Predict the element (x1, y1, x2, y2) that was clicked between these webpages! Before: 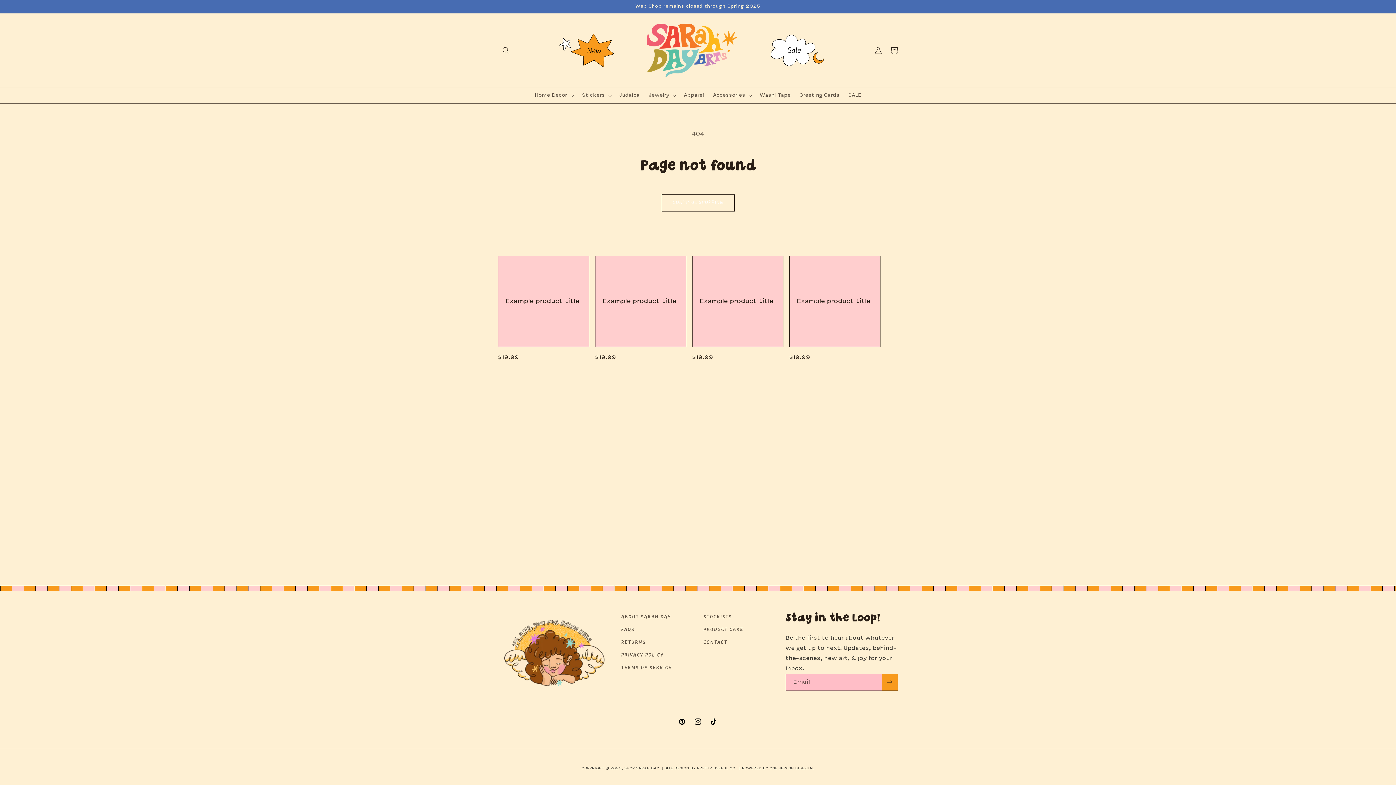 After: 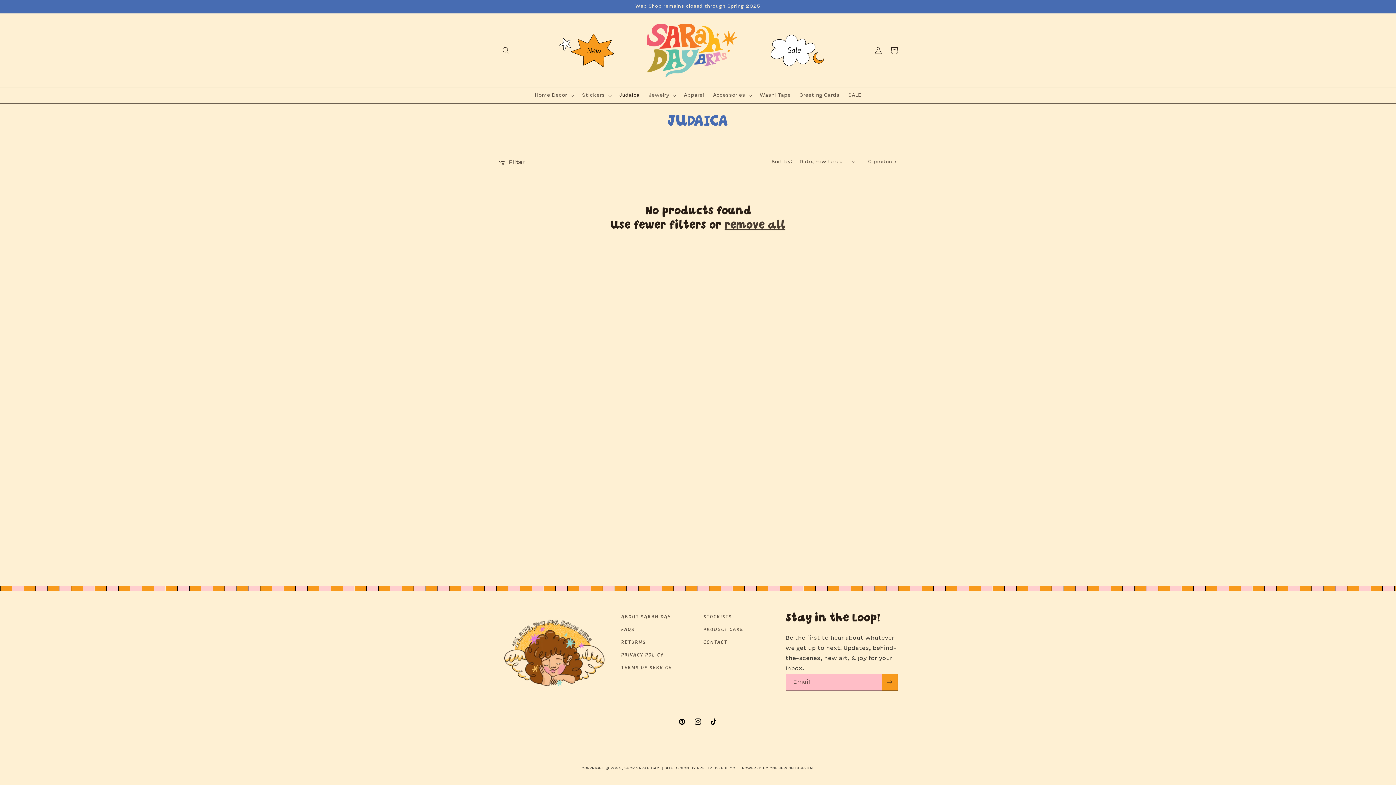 Action: label: Judaica bbox: (615, 87, 644, 103)